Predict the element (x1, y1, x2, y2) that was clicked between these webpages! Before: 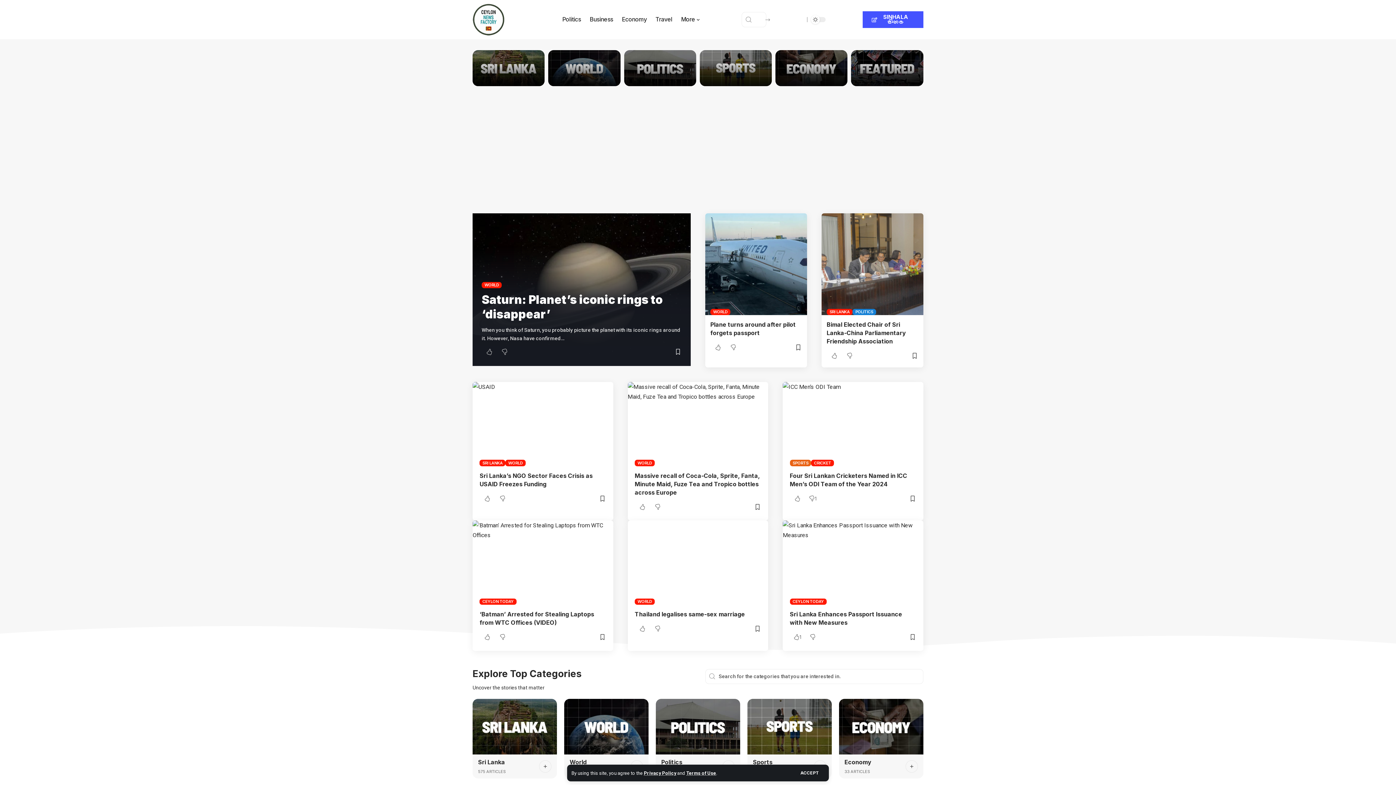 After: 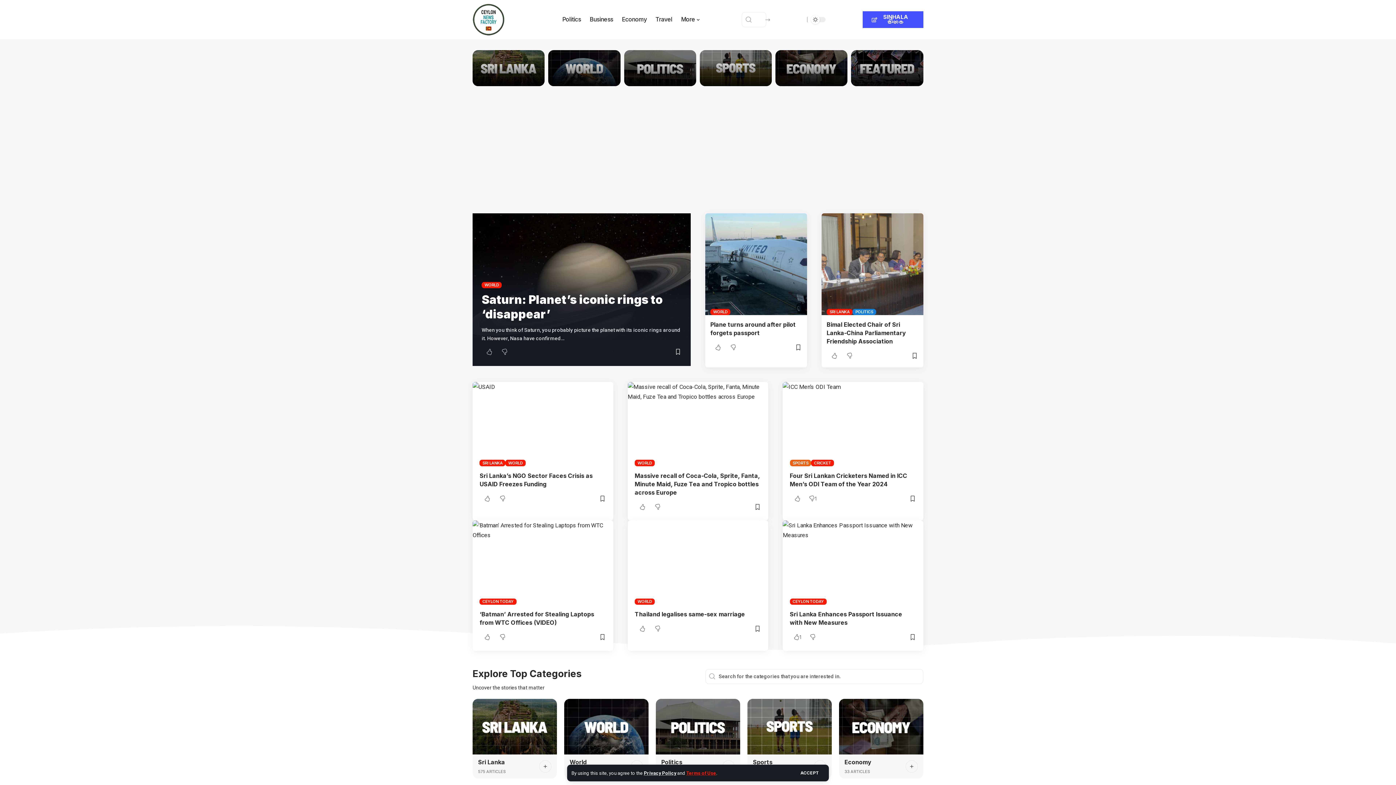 Action: bbox: (686, 770, 716, 776) label: Terms of Use